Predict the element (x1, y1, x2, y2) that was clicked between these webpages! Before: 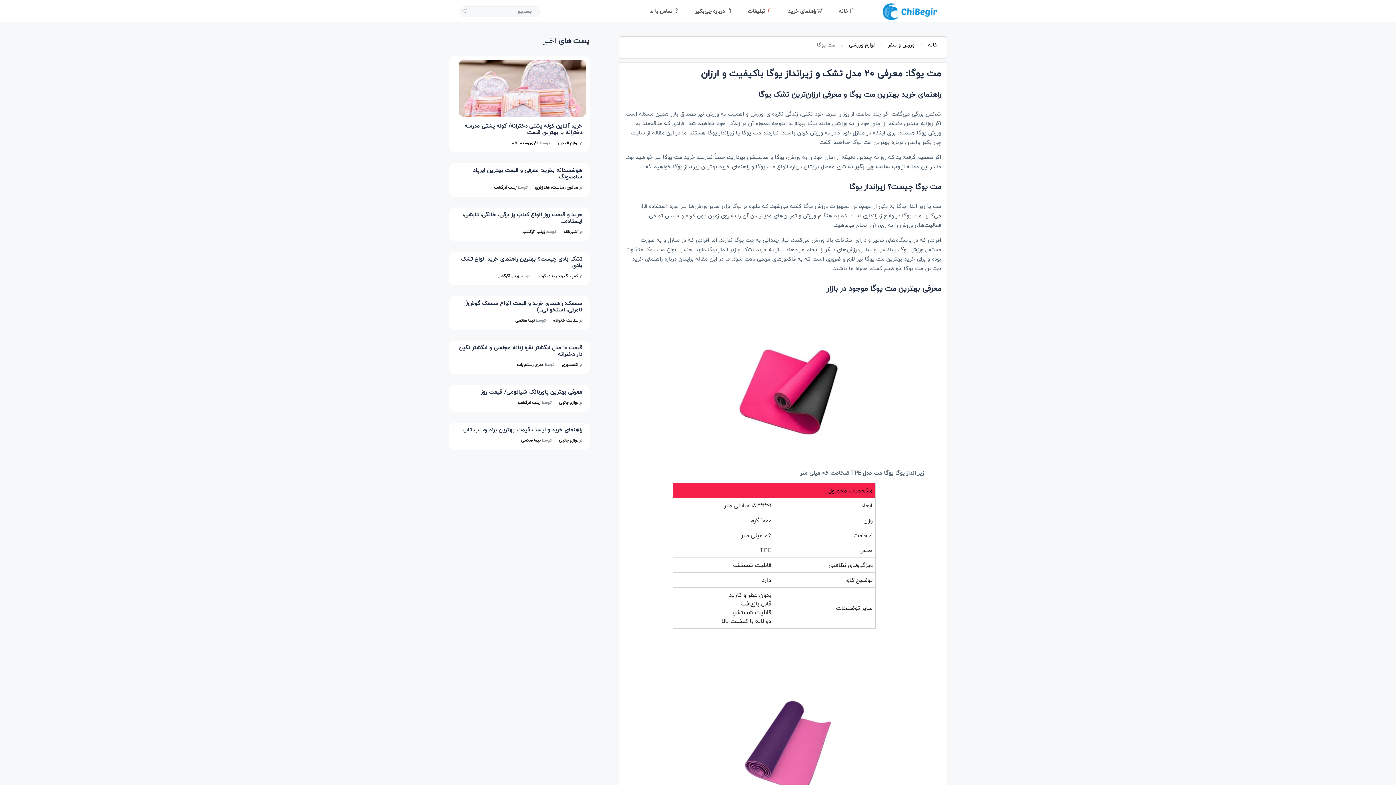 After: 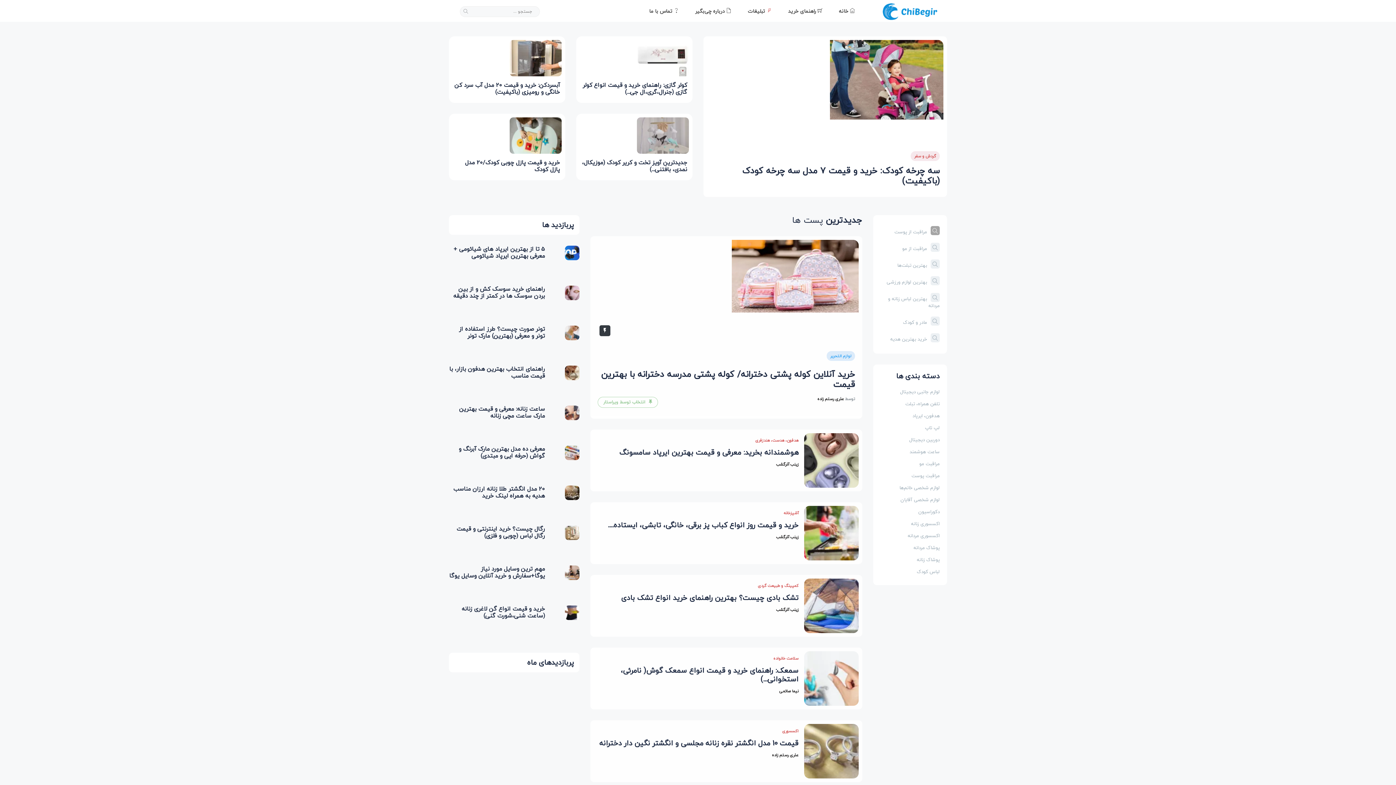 Action: bbox: (883, 5, 937, 16)